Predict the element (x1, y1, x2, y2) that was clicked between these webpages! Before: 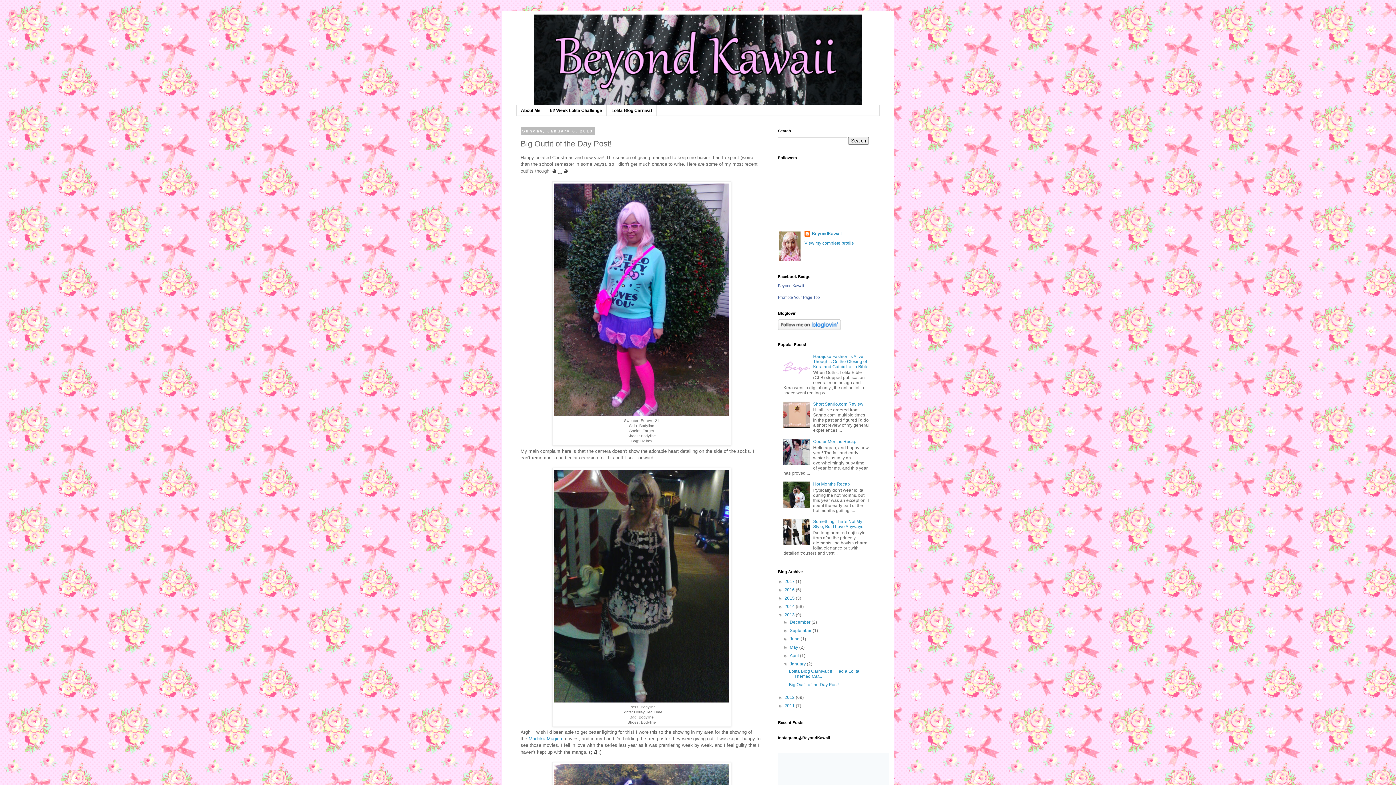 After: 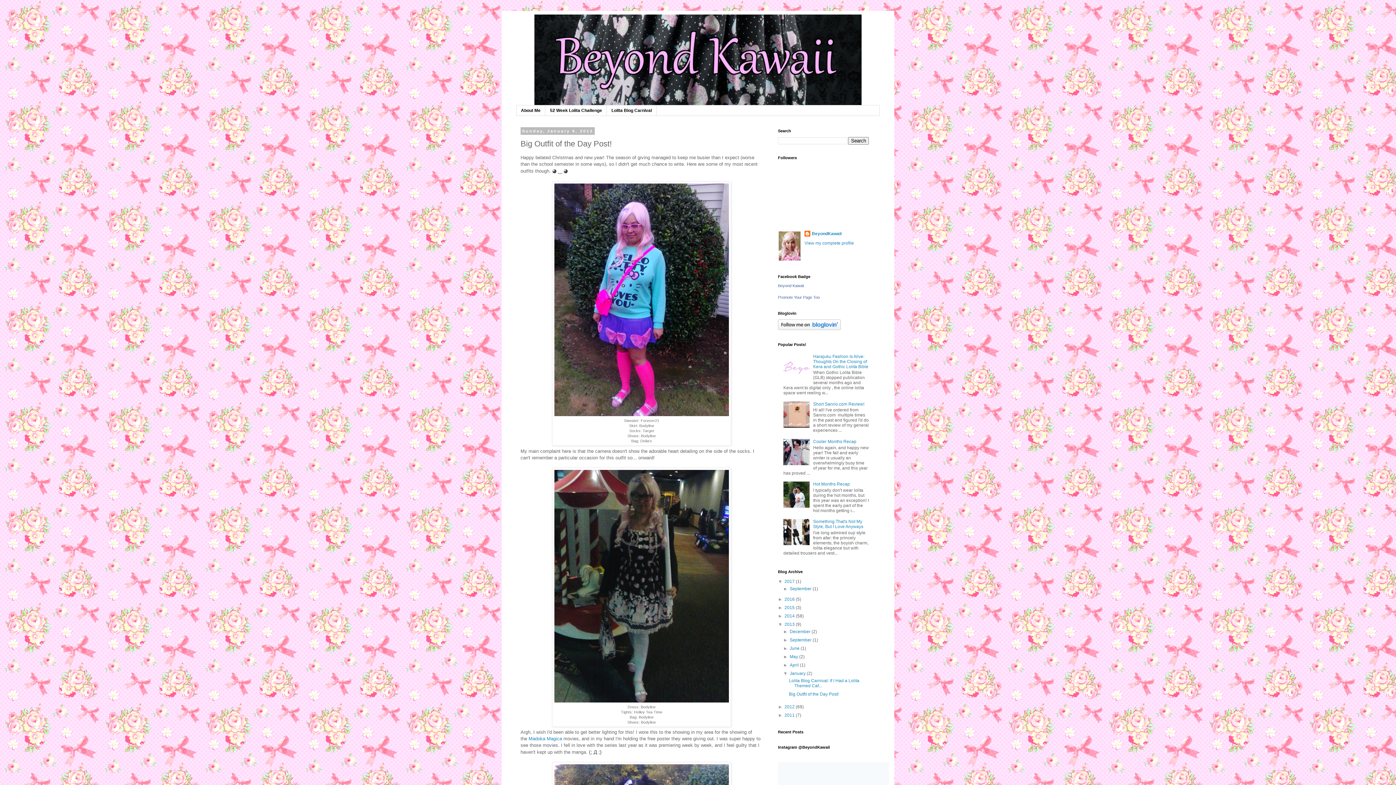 Action: bbox: (778, 579, 784, 584) label: ►  